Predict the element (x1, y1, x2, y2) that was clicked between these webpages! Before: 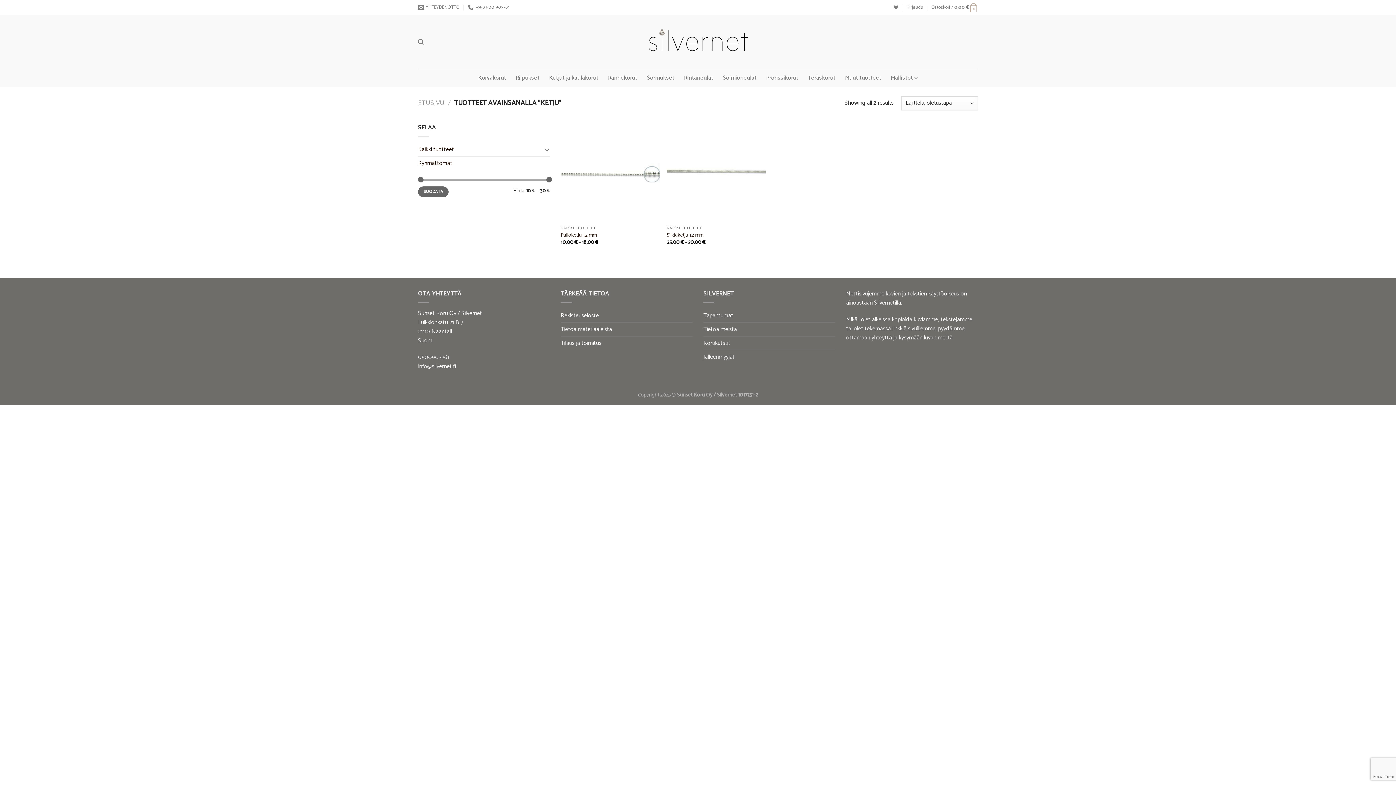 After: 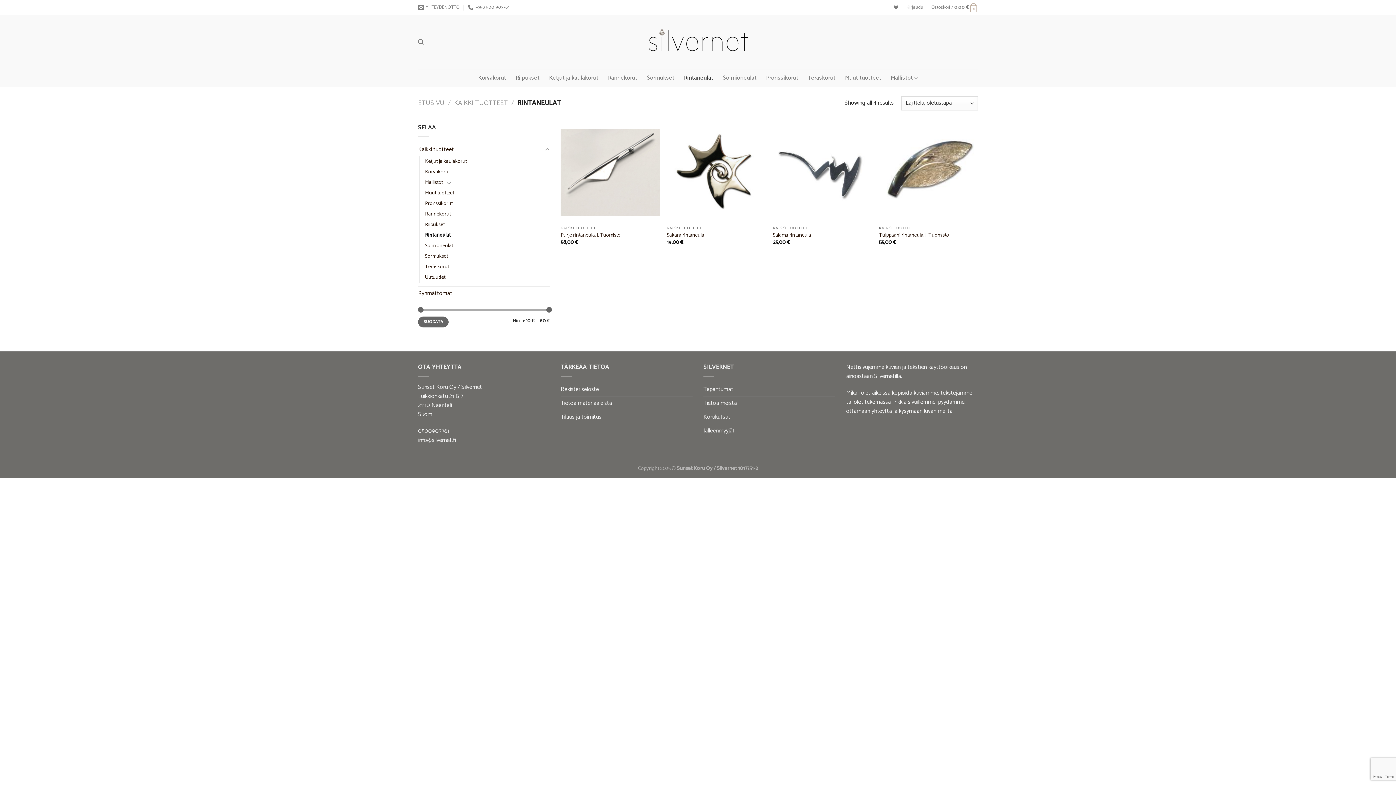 Action: bbox: (684, 71, 713, 84) label: Rintaneulat